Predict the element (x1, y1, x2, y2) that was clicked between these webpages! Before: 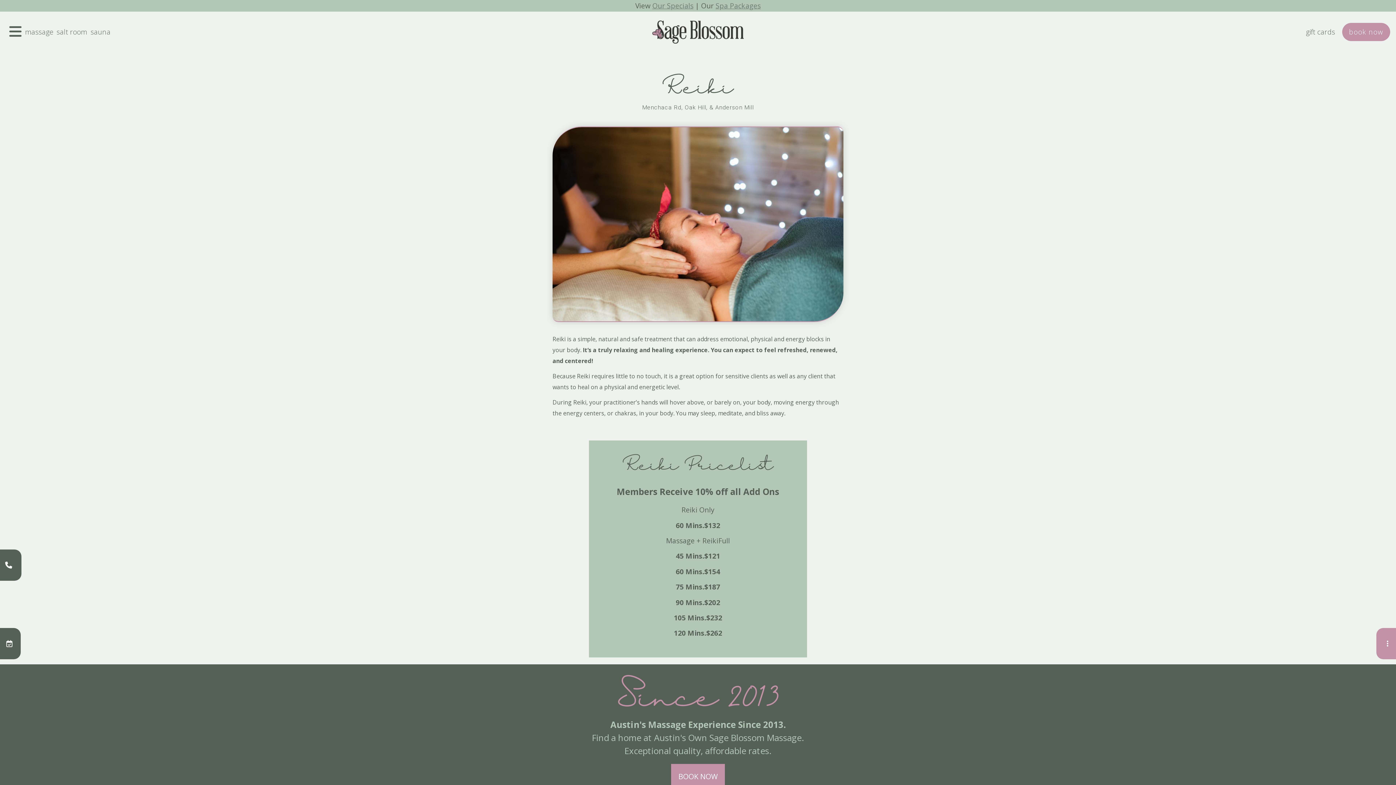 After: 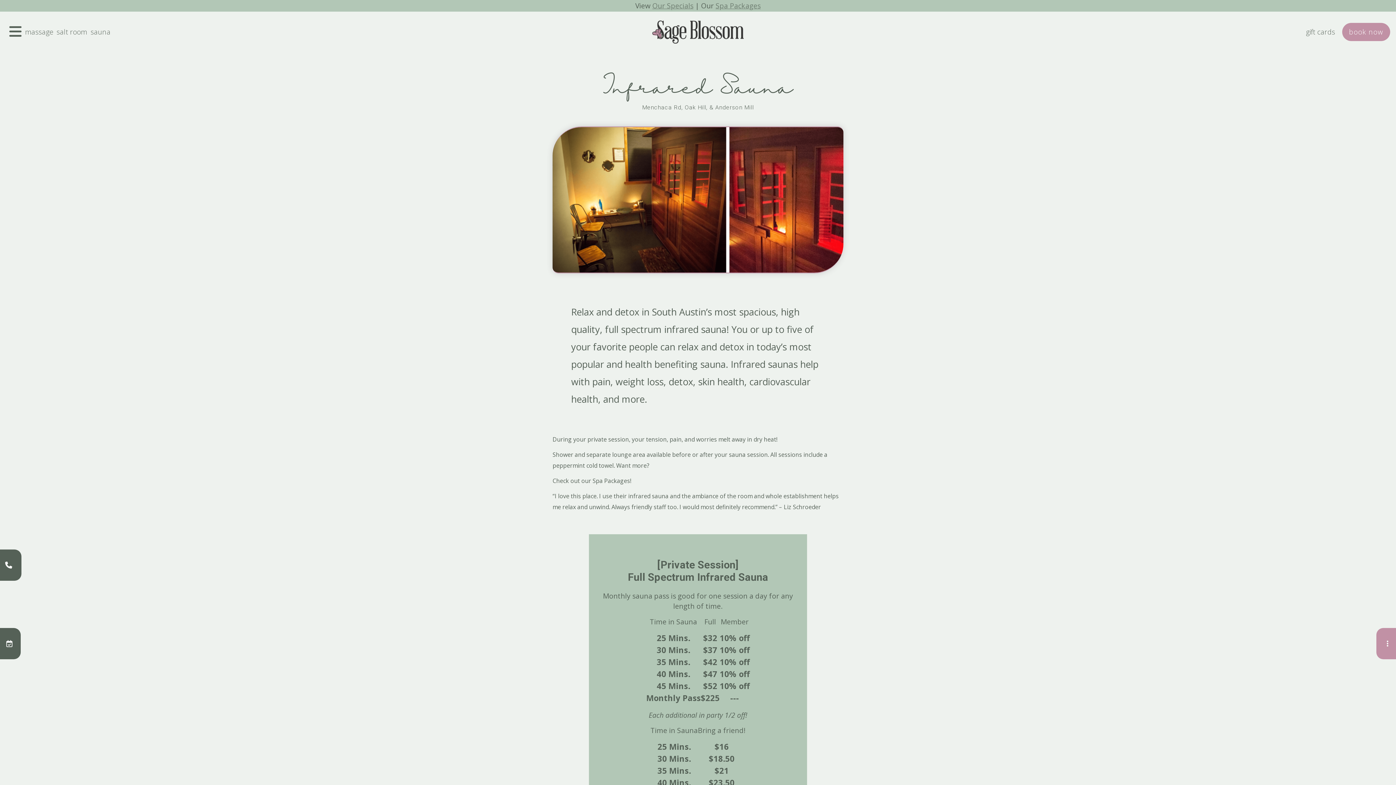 Action: bbox: (90, 26, 110, 36) label: sauna